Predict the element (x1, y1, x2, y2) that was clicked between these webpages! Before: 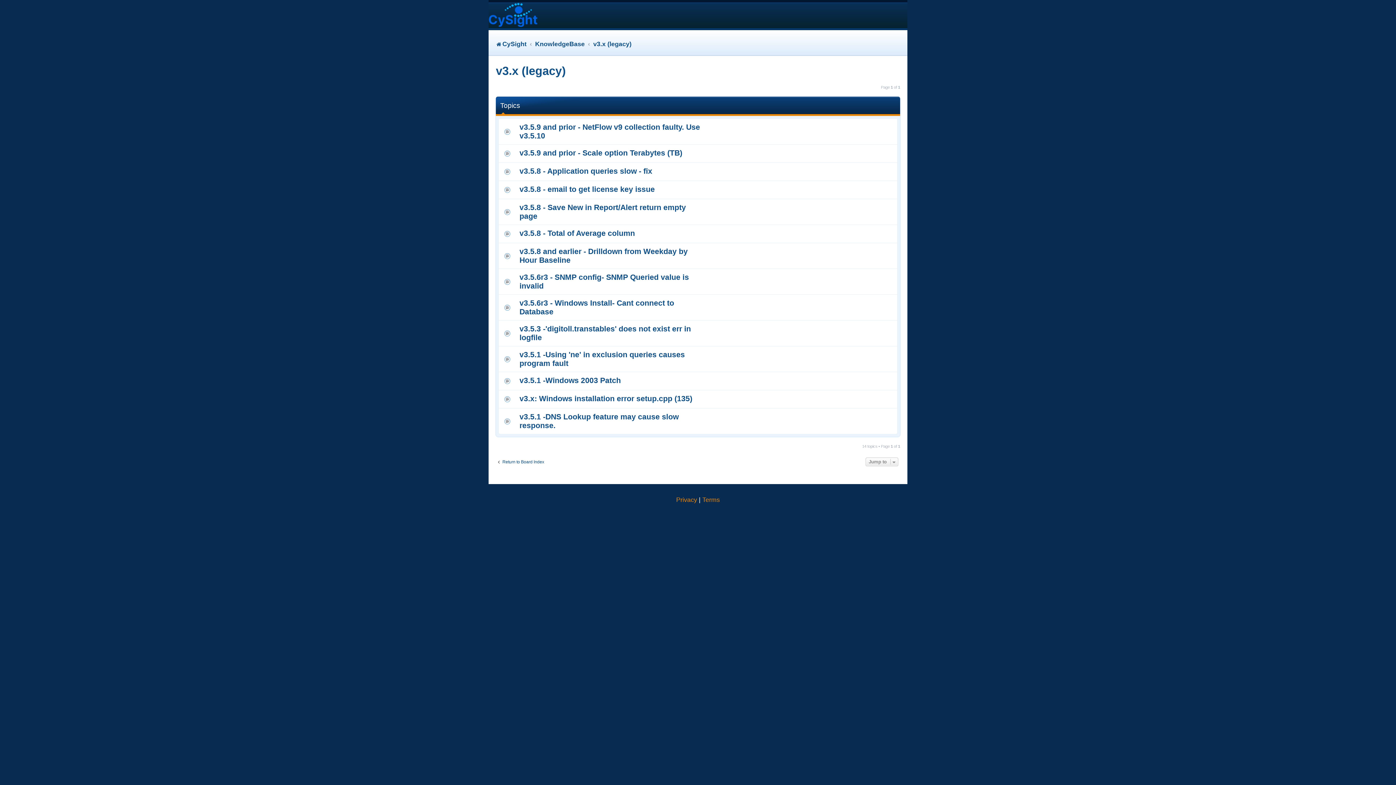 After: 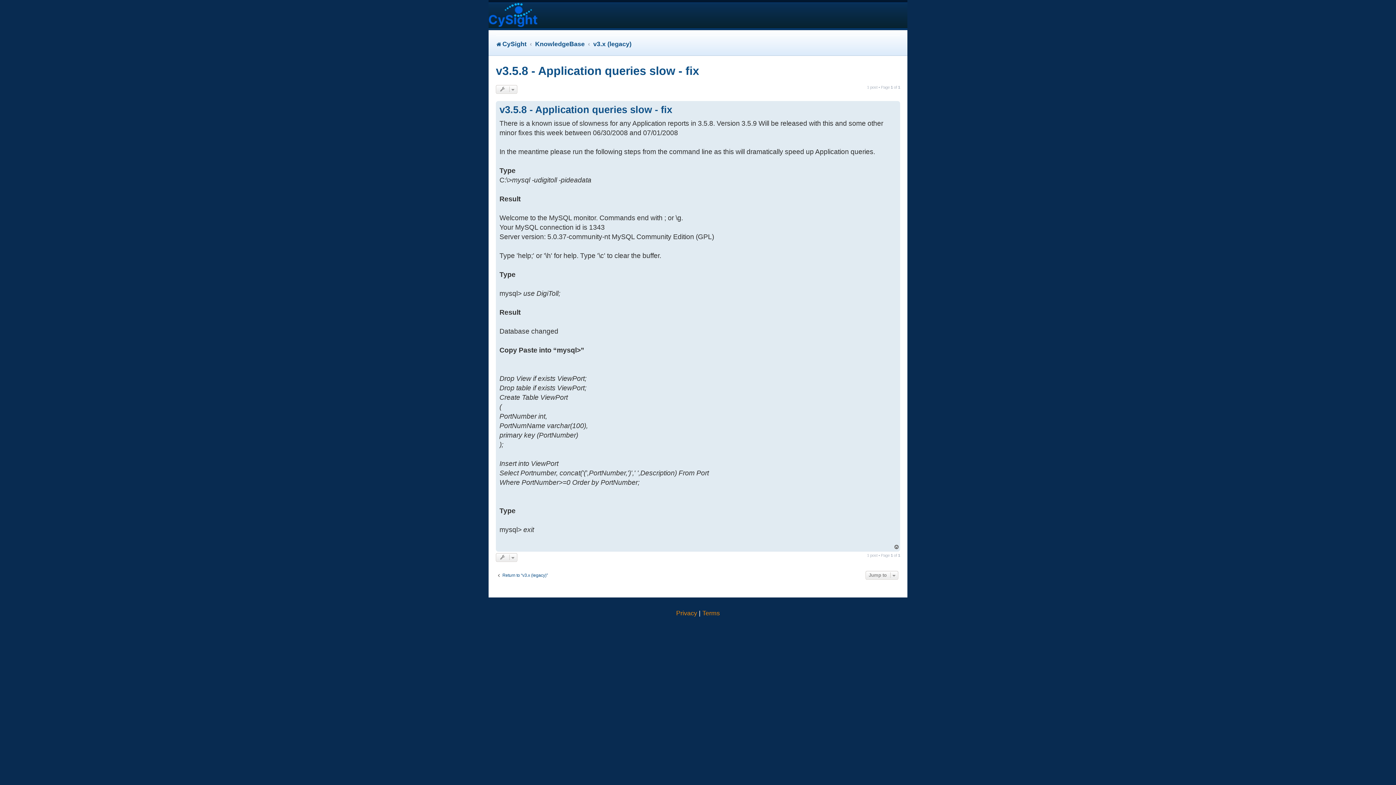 Action: bbox: (519, 166, 652, 175) label: v3.5.8 - Application queries slow - fix